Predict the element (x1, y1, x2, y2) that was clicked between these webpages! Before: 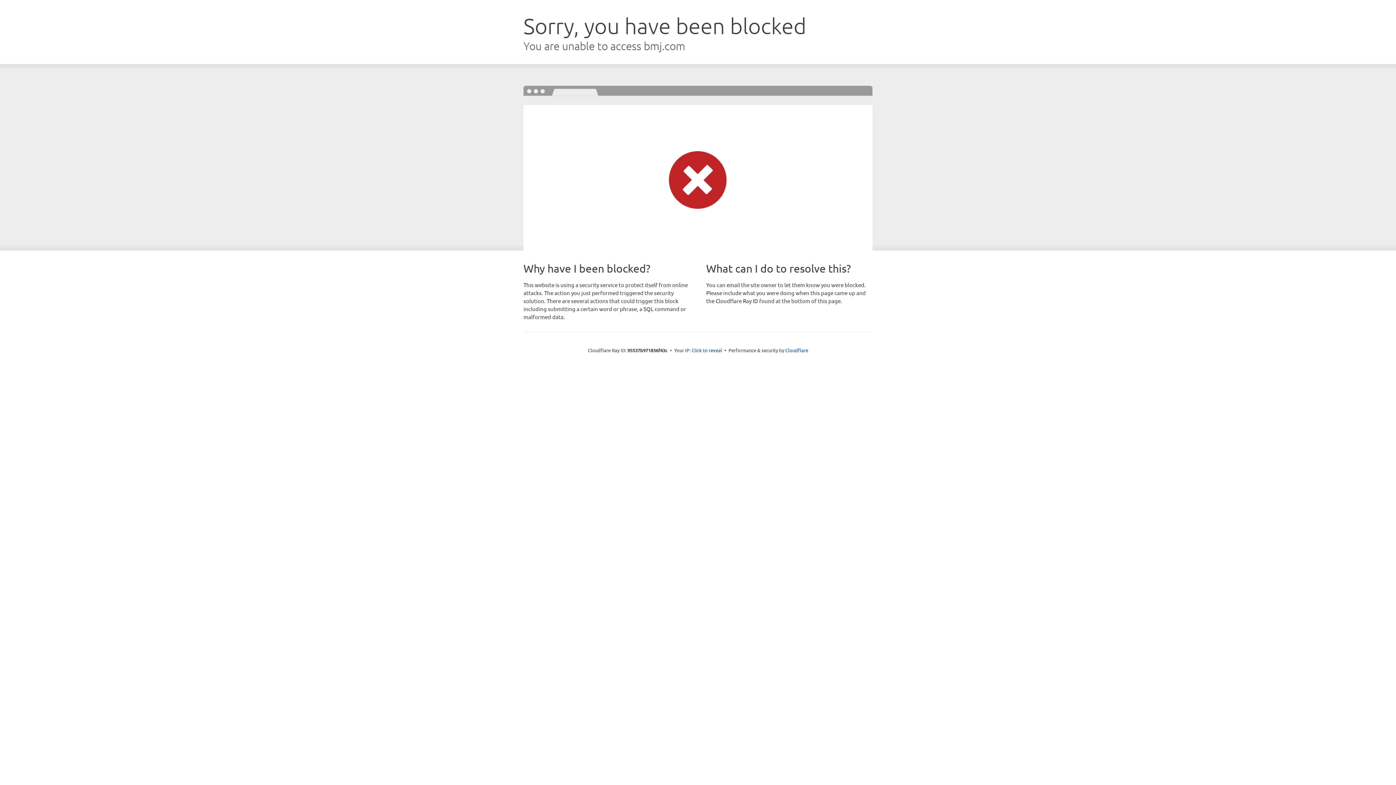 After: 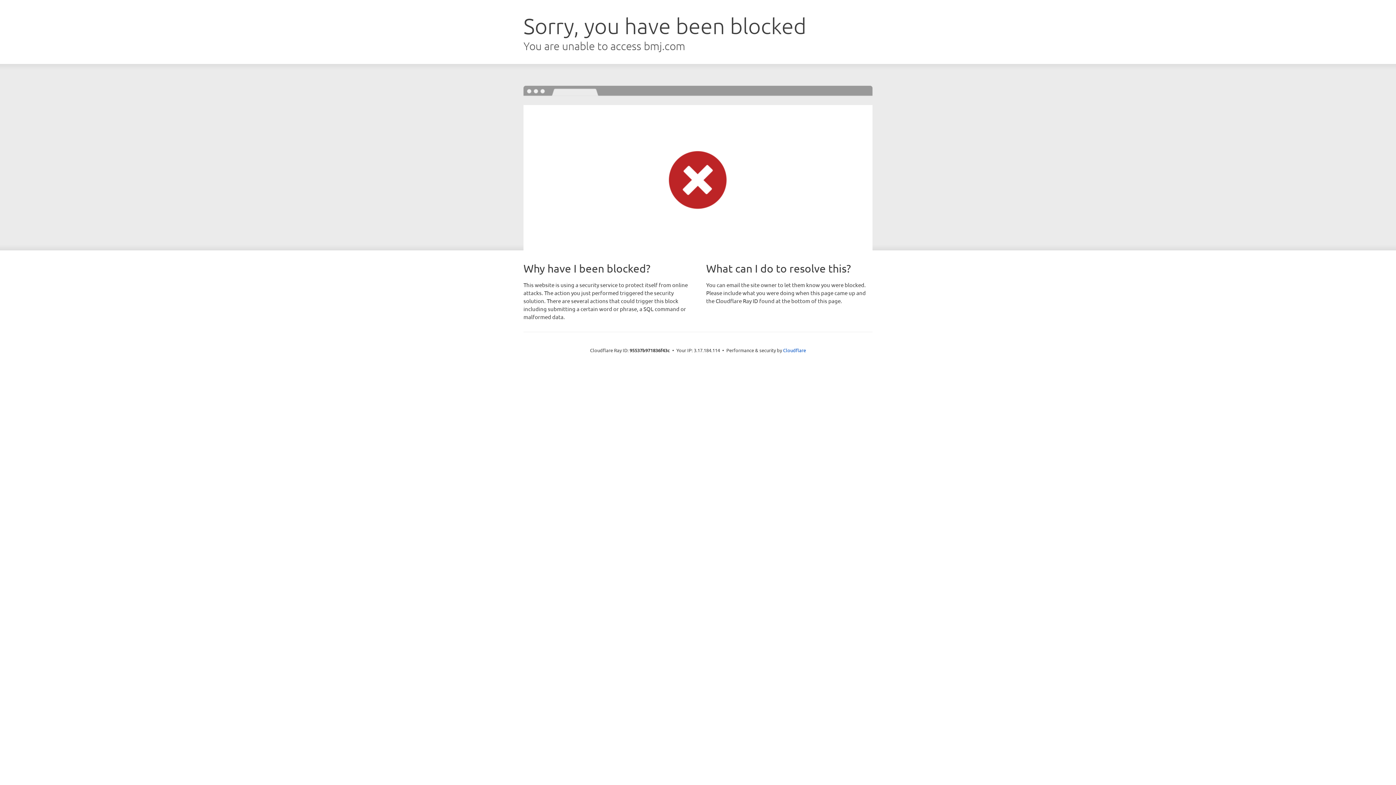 Action: bbox: (691, 346, 722, 353) label: Click to reveal